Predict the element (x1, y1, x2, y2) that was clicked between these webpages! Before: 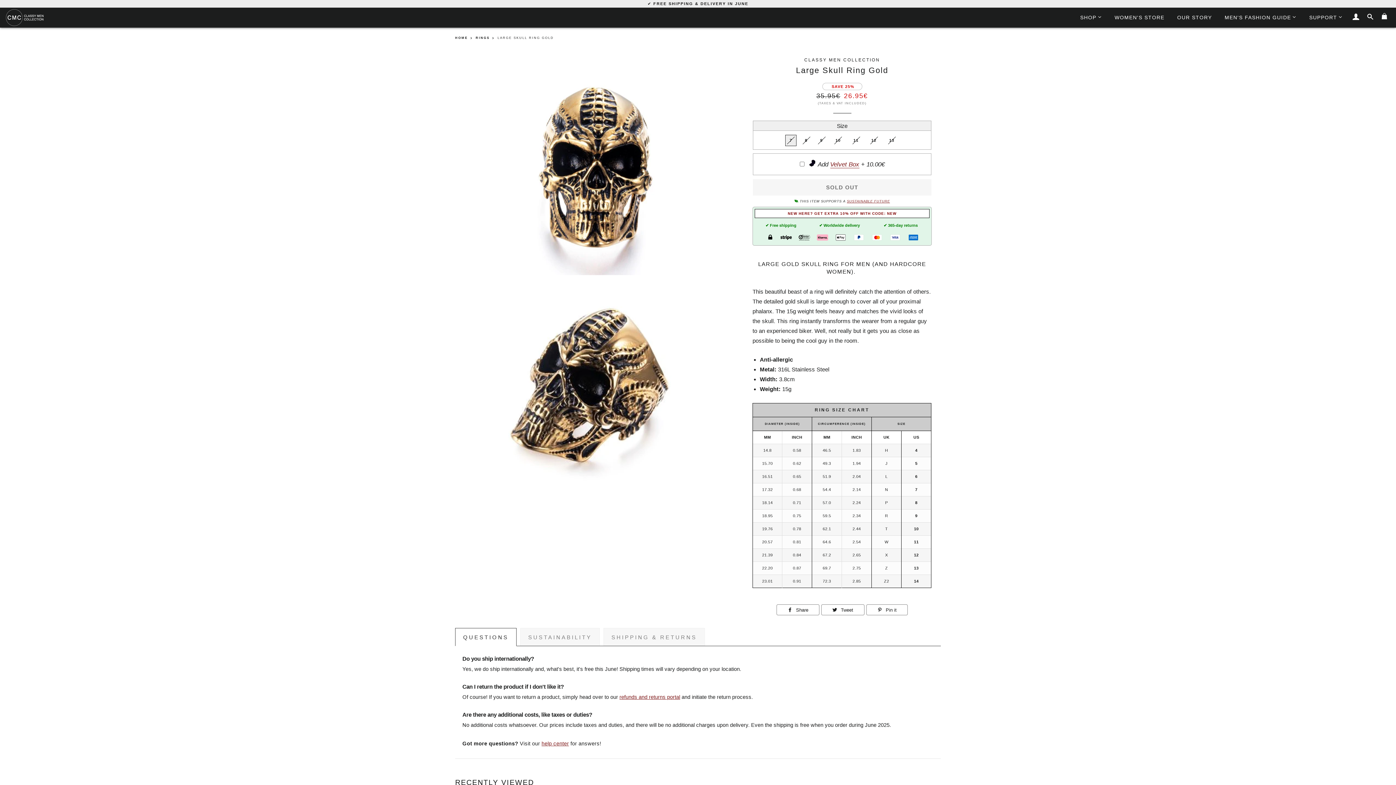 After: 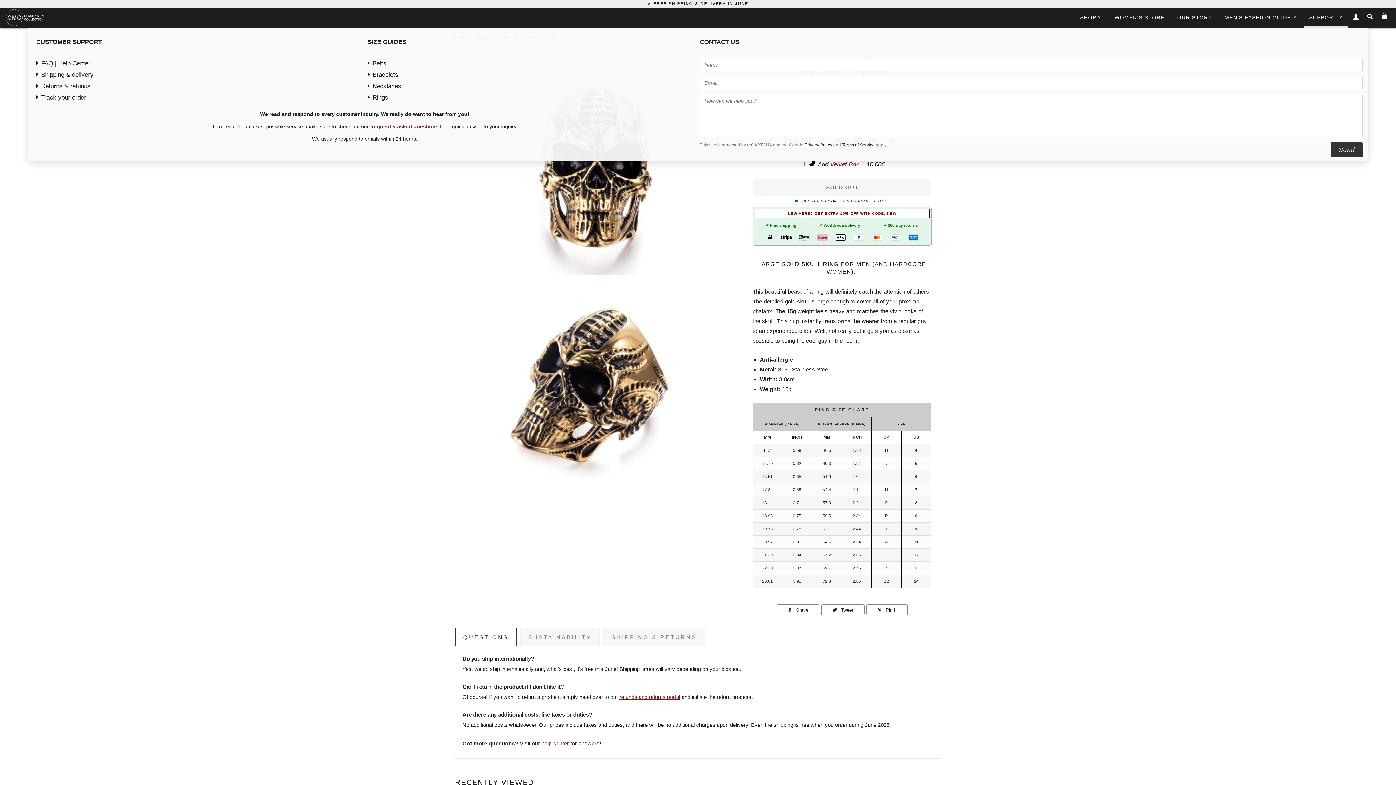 Action: label: SUPPORT bbox: (1304, 7, 1348, 27)